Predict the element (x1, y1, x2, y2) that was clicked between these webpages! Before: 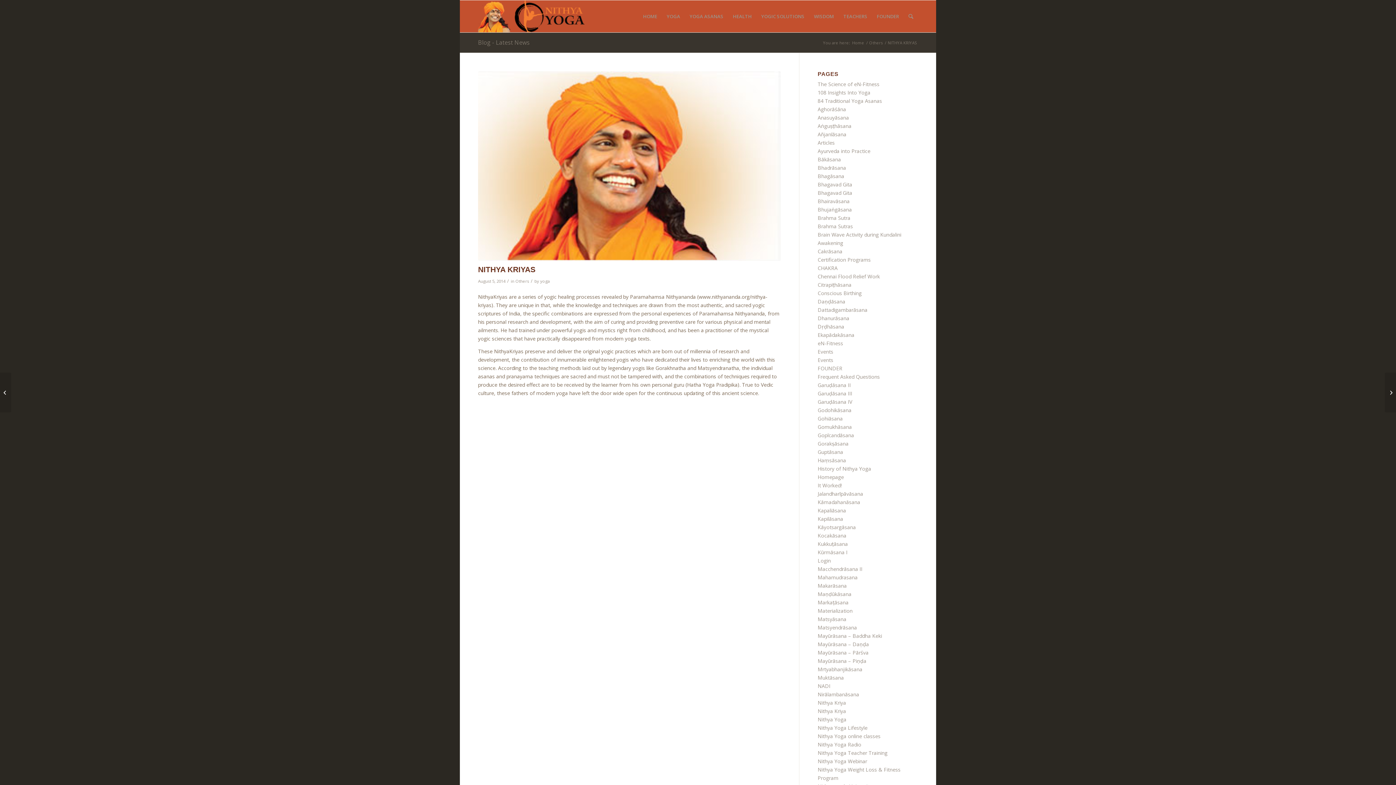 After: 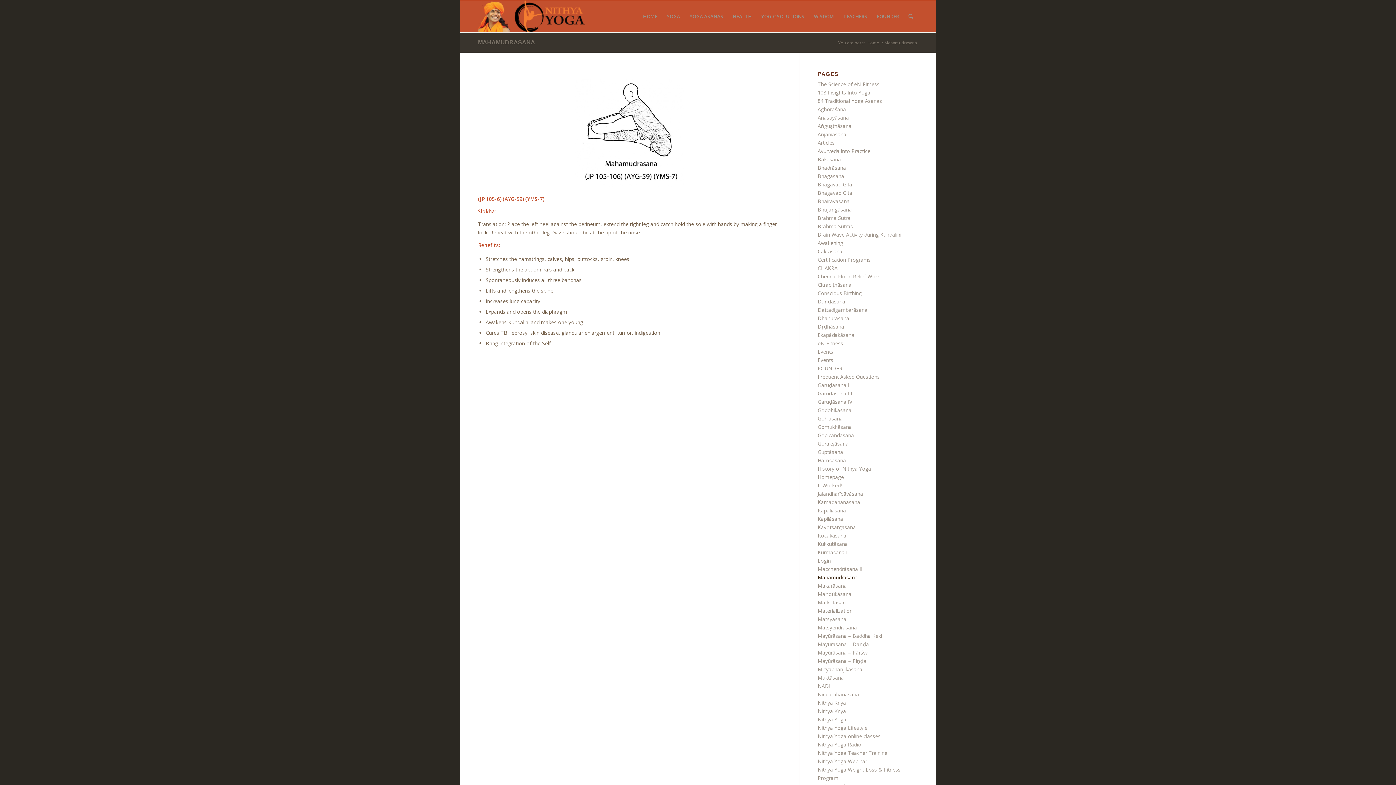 Action: bbox: (817, 574, 857, 581) label: Mahamudrasana